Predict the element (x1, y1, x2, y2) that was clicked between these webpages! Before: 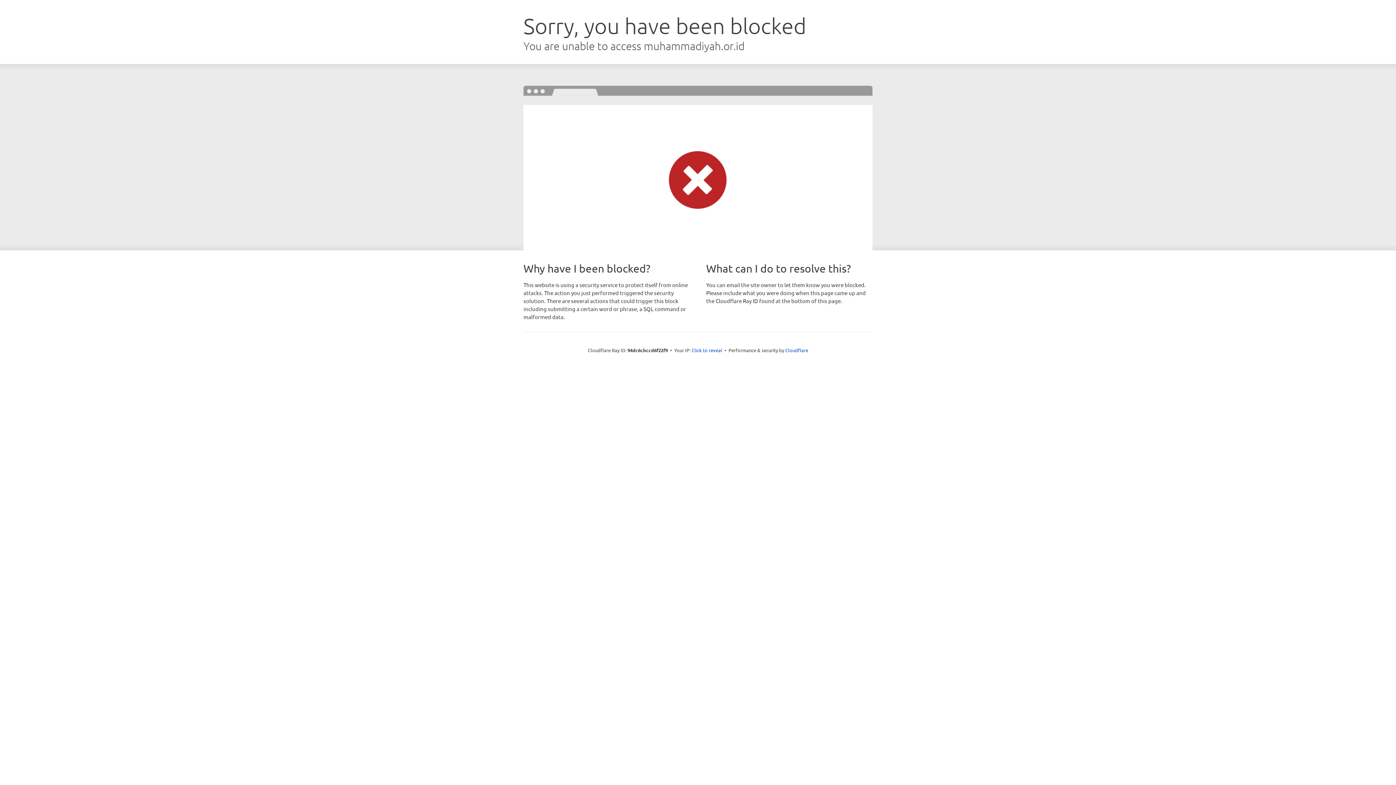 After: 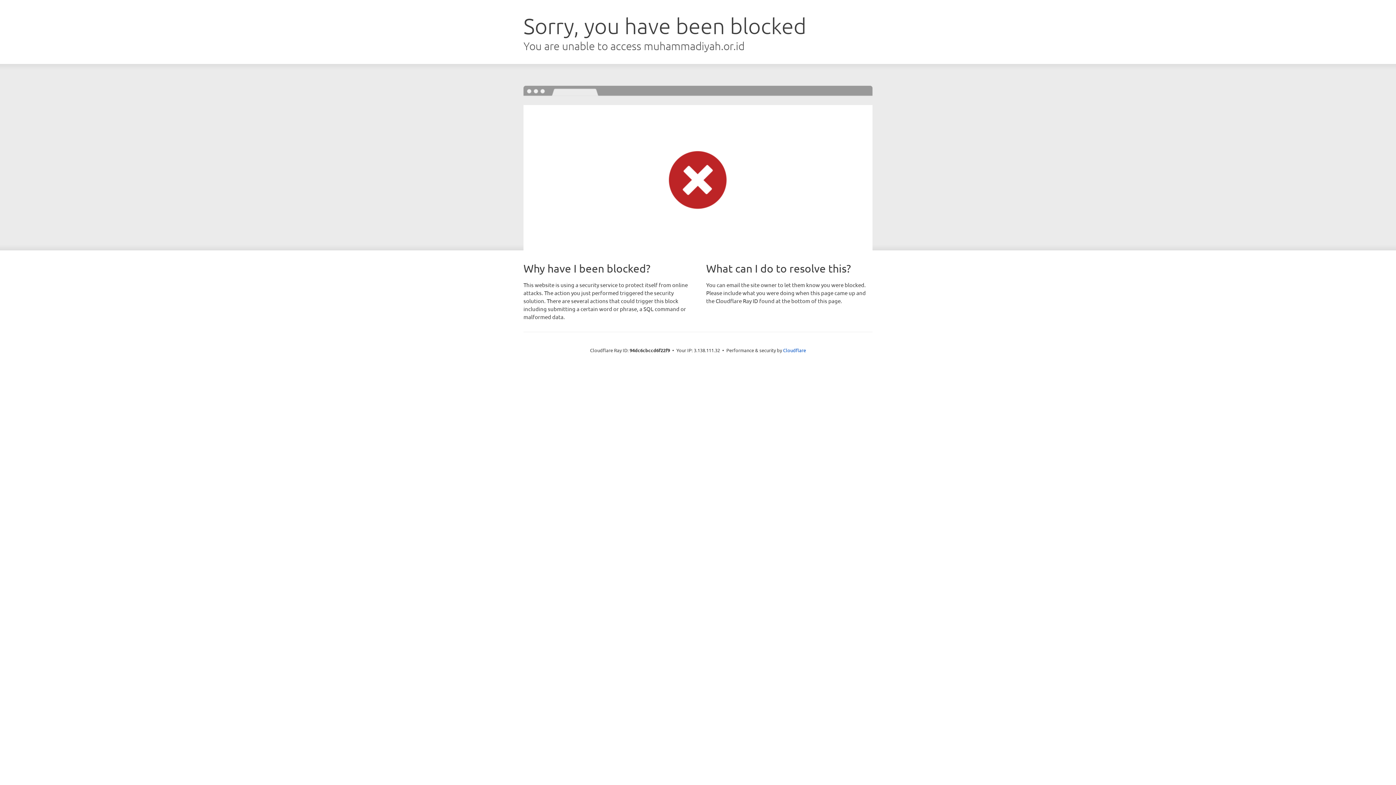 Action: label: Click to reveal bbox: (691, 346, 722, 353)